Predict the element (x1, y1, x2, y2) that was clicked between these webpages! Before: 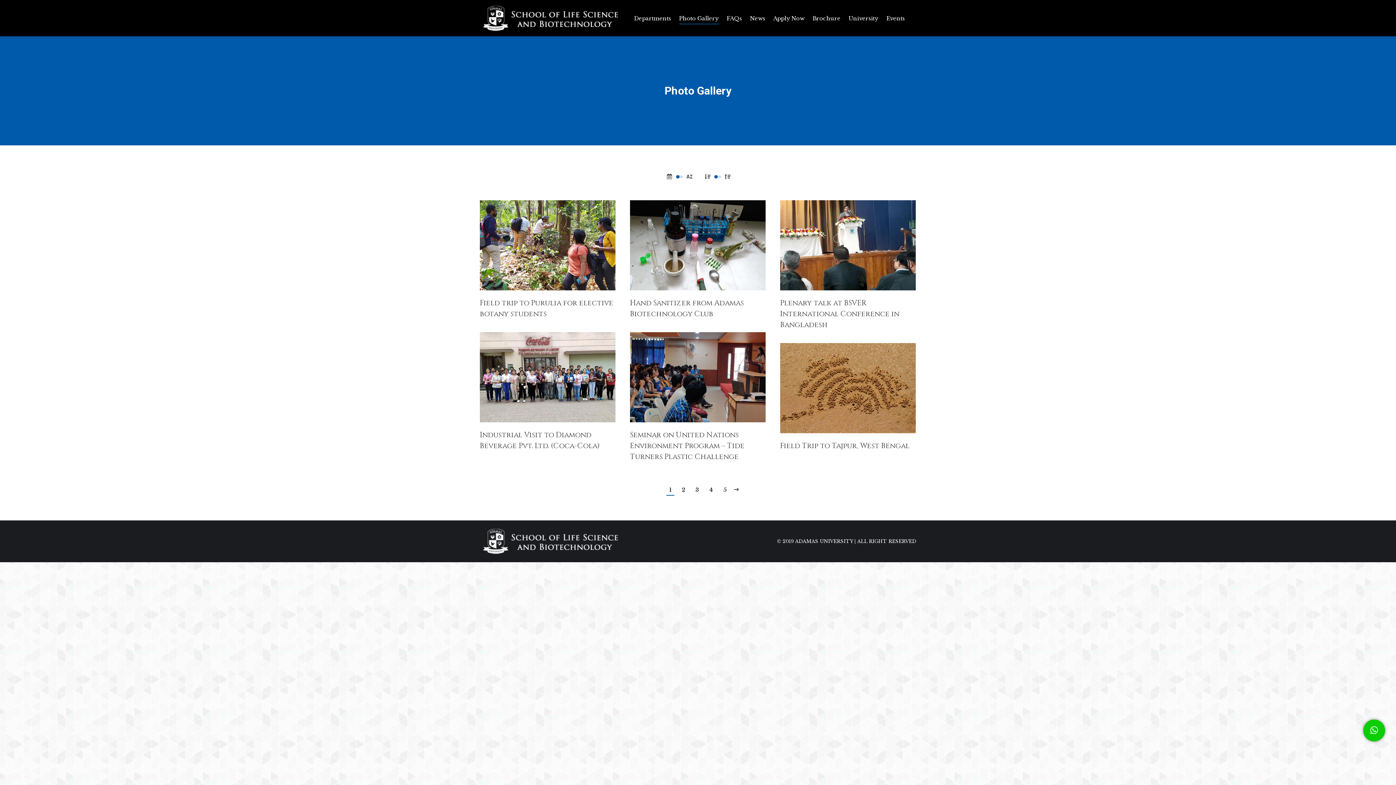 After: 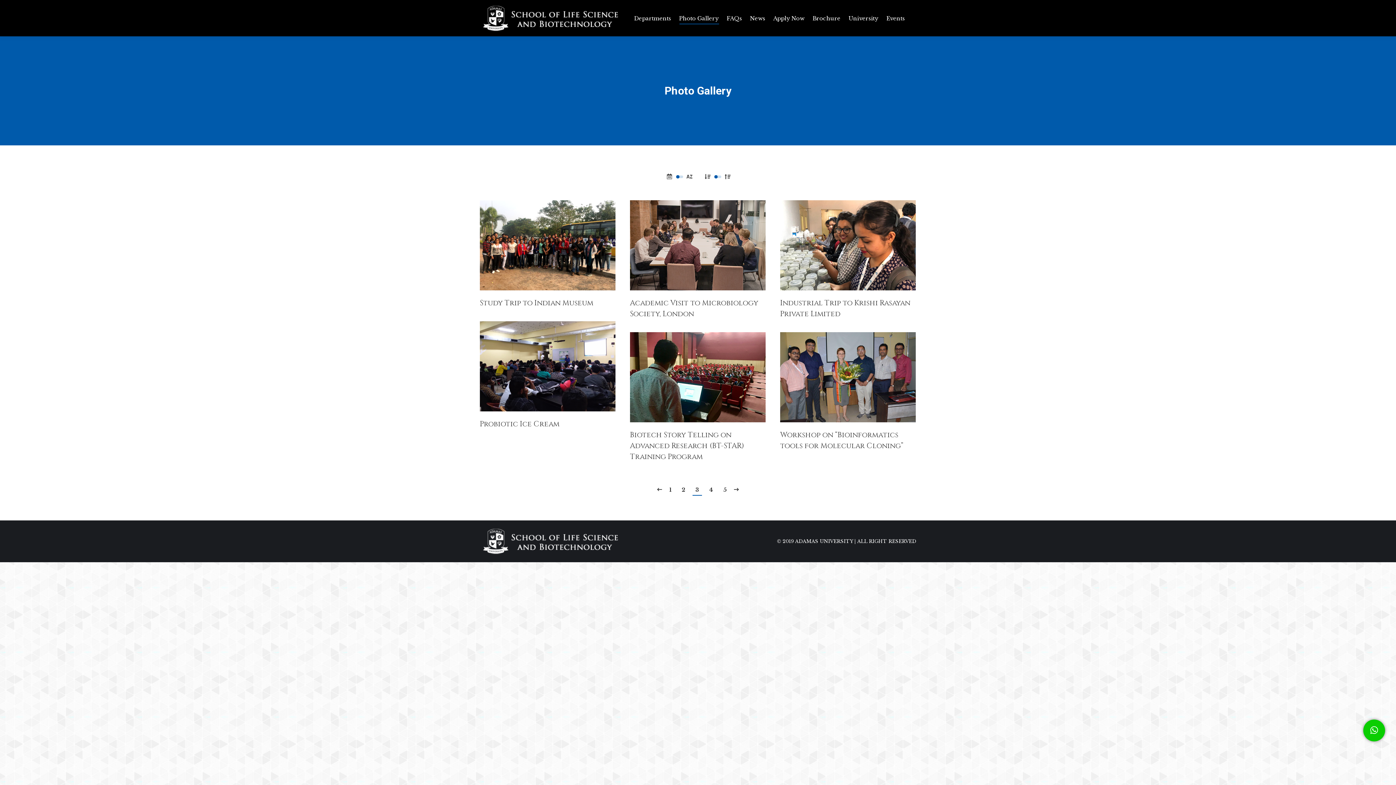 Action: label: 3 bbox: (692, 484, 702, 495)